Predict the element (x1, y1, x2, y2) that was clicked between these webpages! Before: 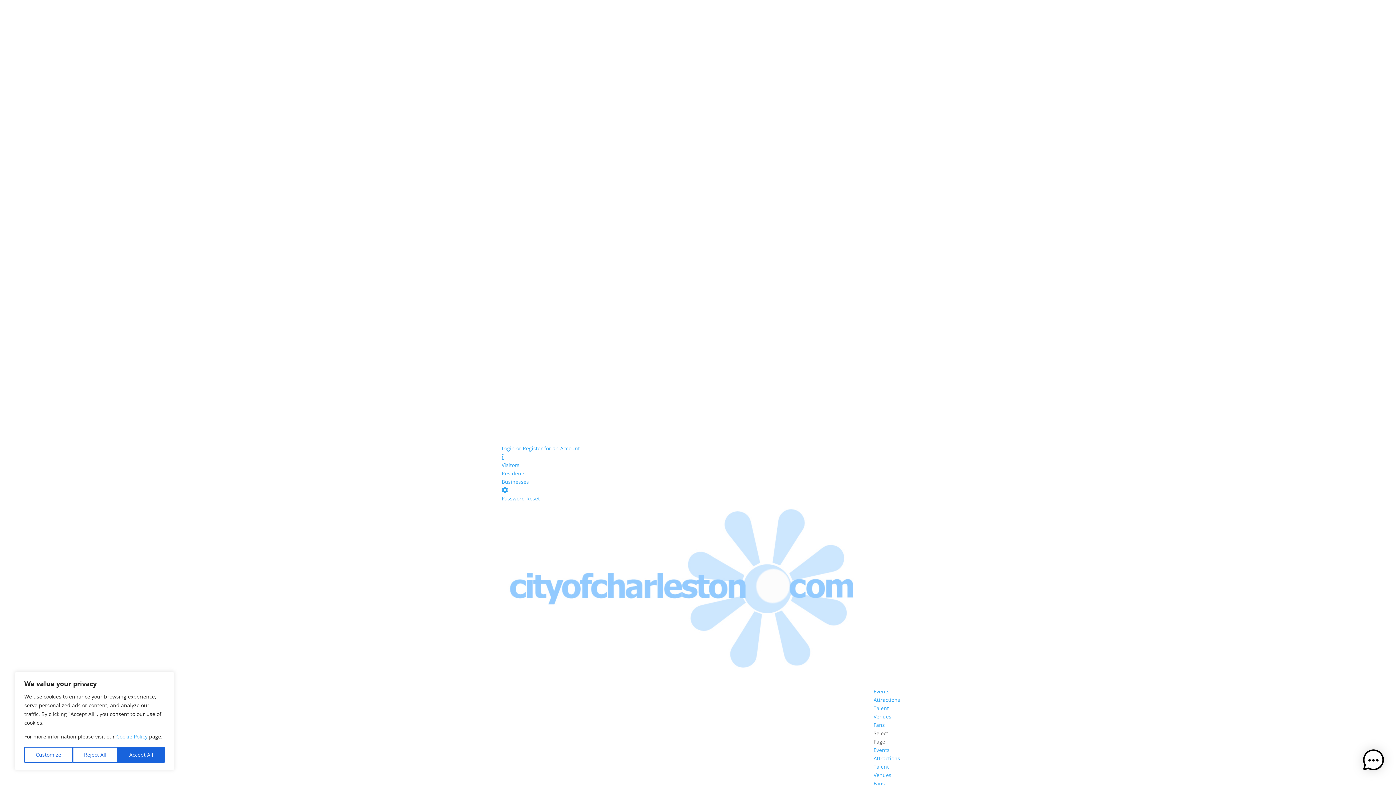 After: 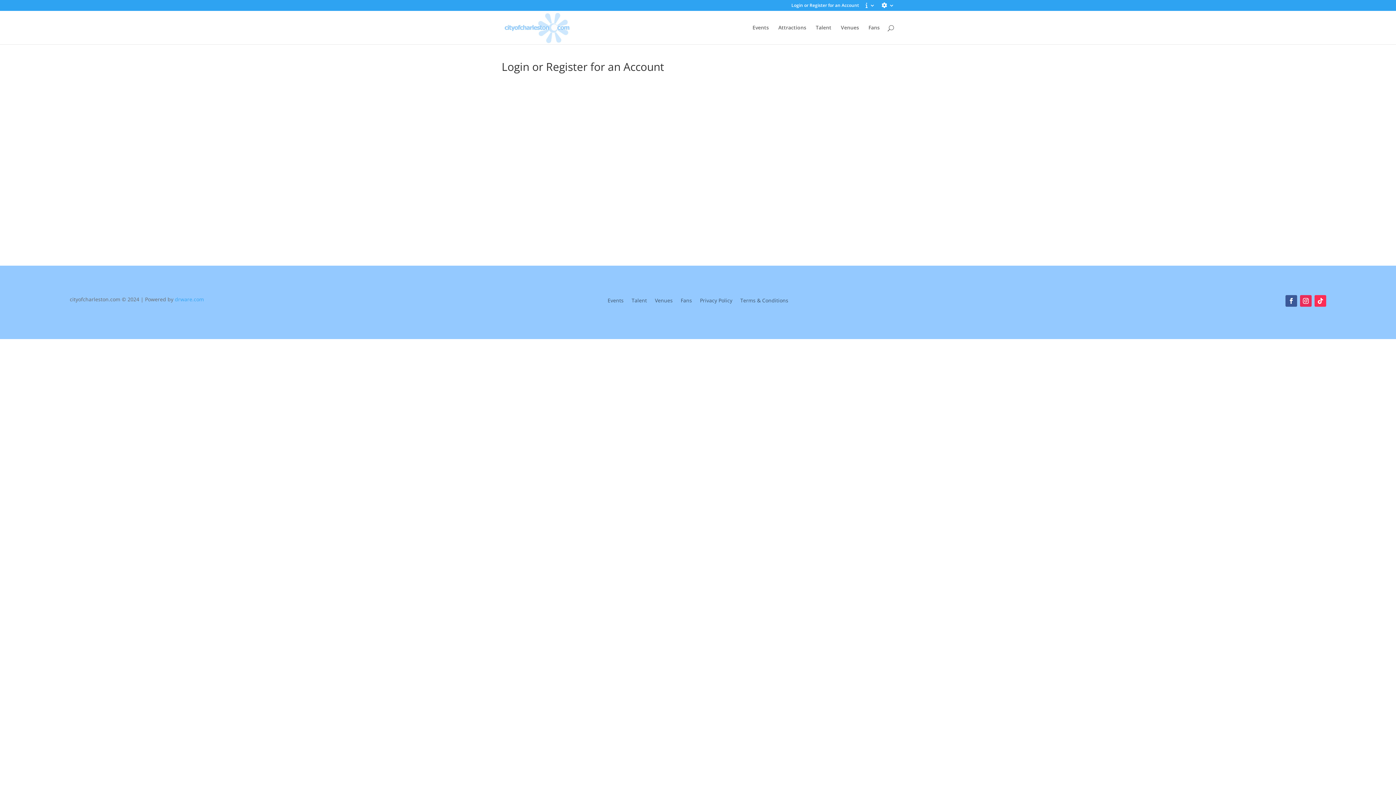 Action: bbox: (873, 780, 885, 787) label: Fans